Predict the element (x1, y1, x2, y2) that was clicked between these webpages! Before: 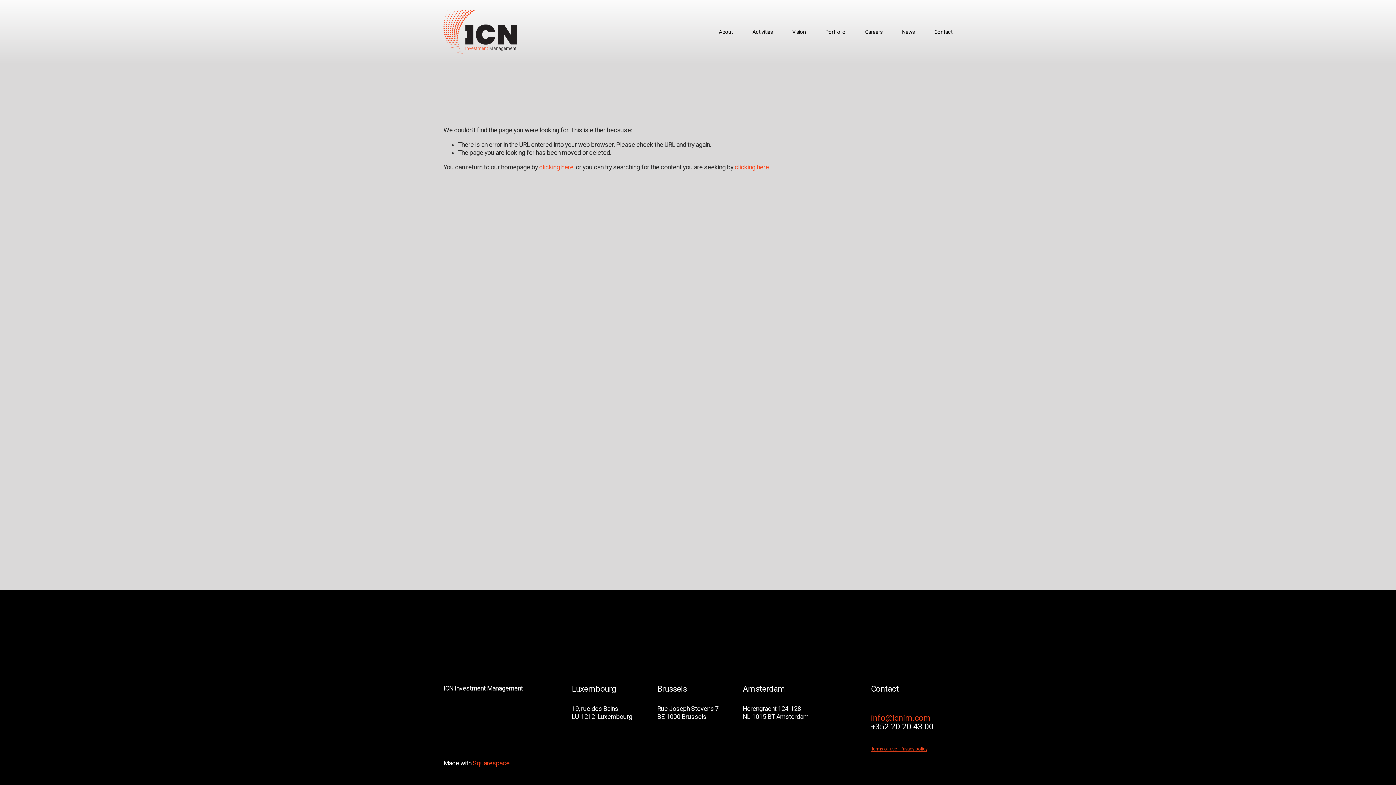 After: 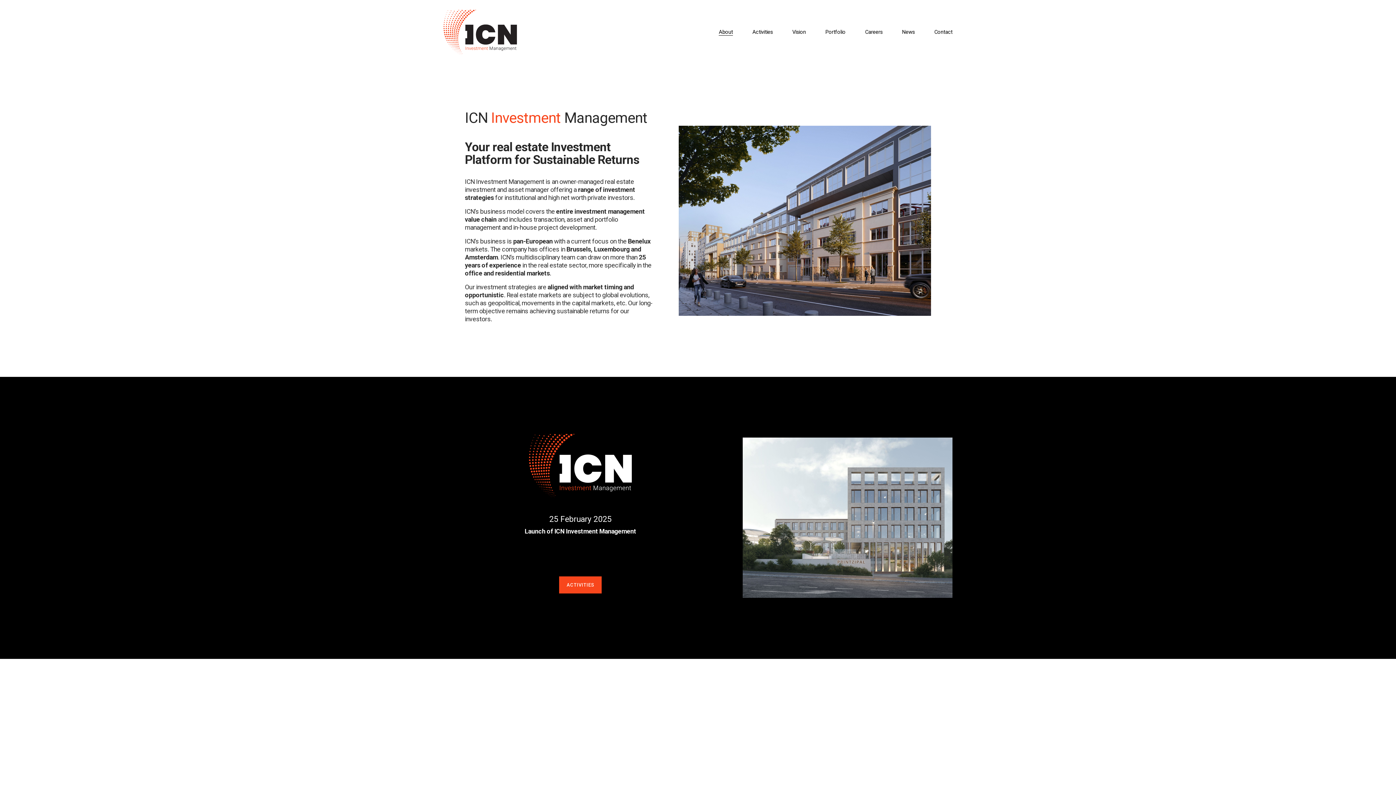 Action: bbox: (539, 163, 573, 170) label: clicking here